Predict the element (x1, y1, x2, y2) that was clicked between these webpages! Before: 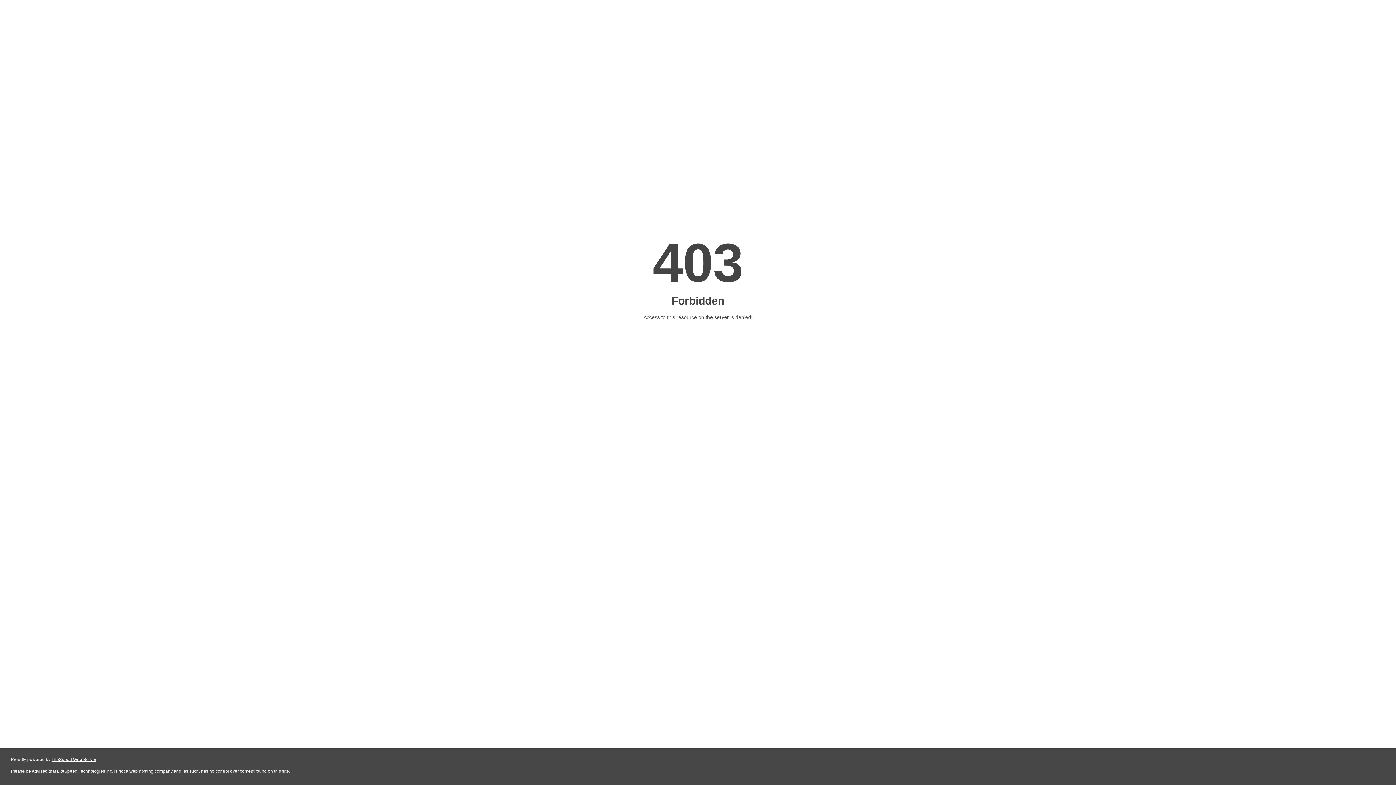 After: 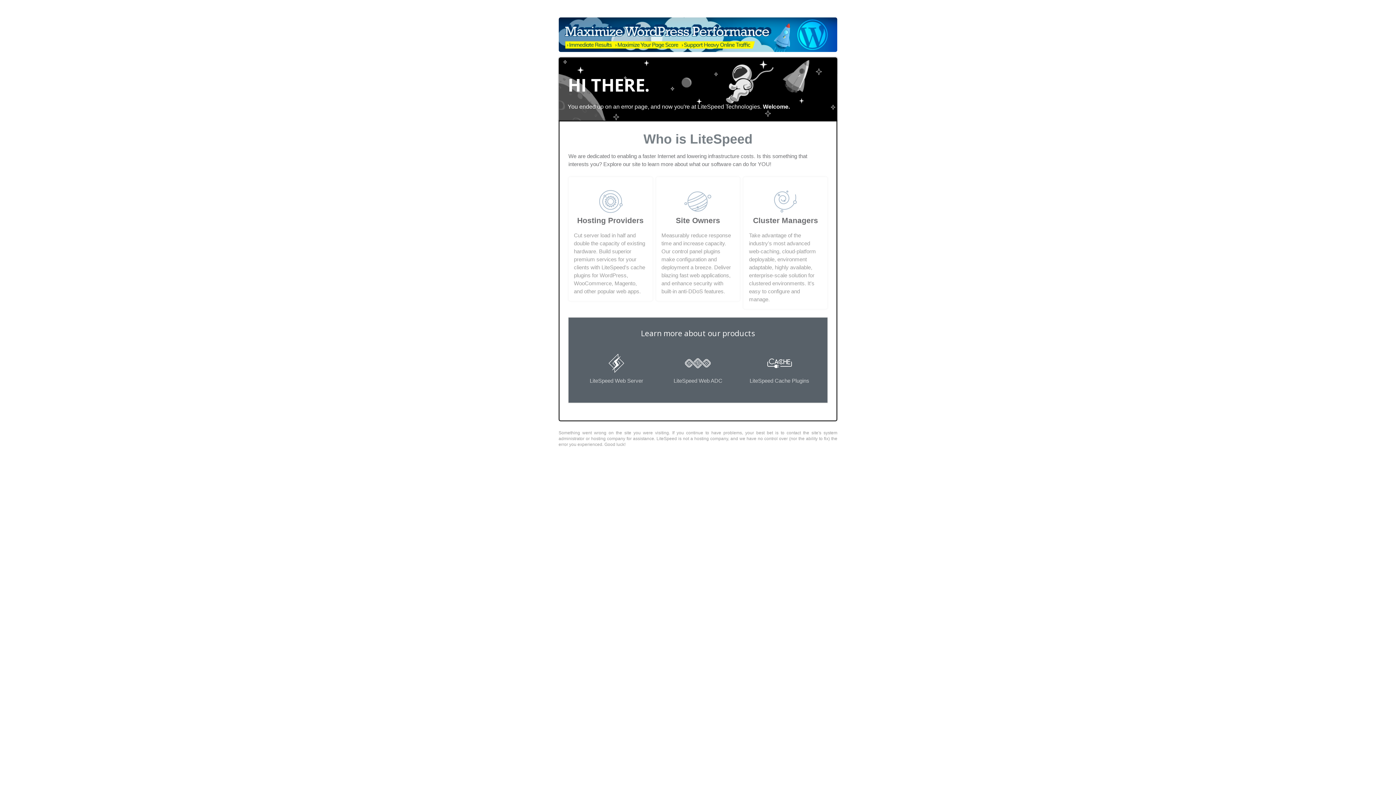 Action: bbox: (51, 757, 96, 762) label: LiteSpeed Web Server